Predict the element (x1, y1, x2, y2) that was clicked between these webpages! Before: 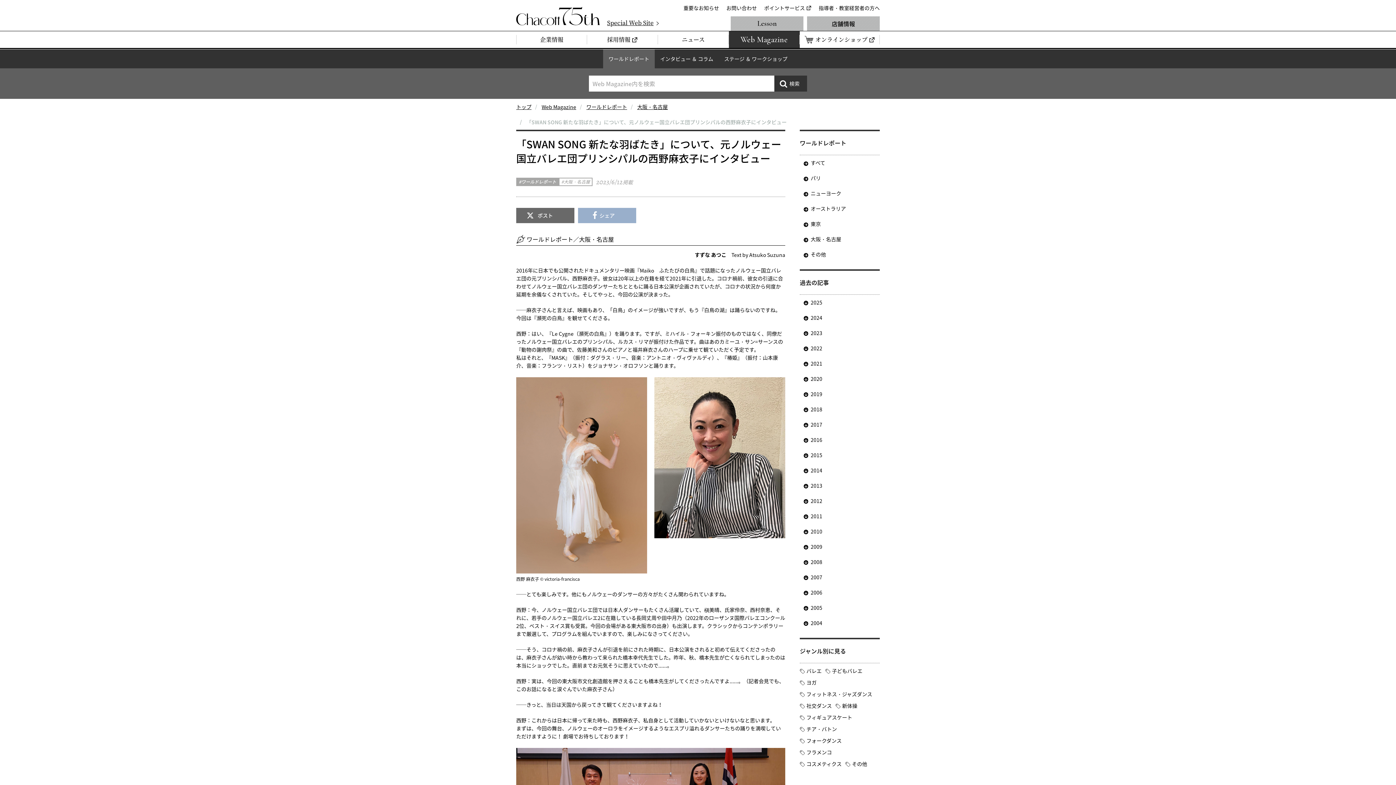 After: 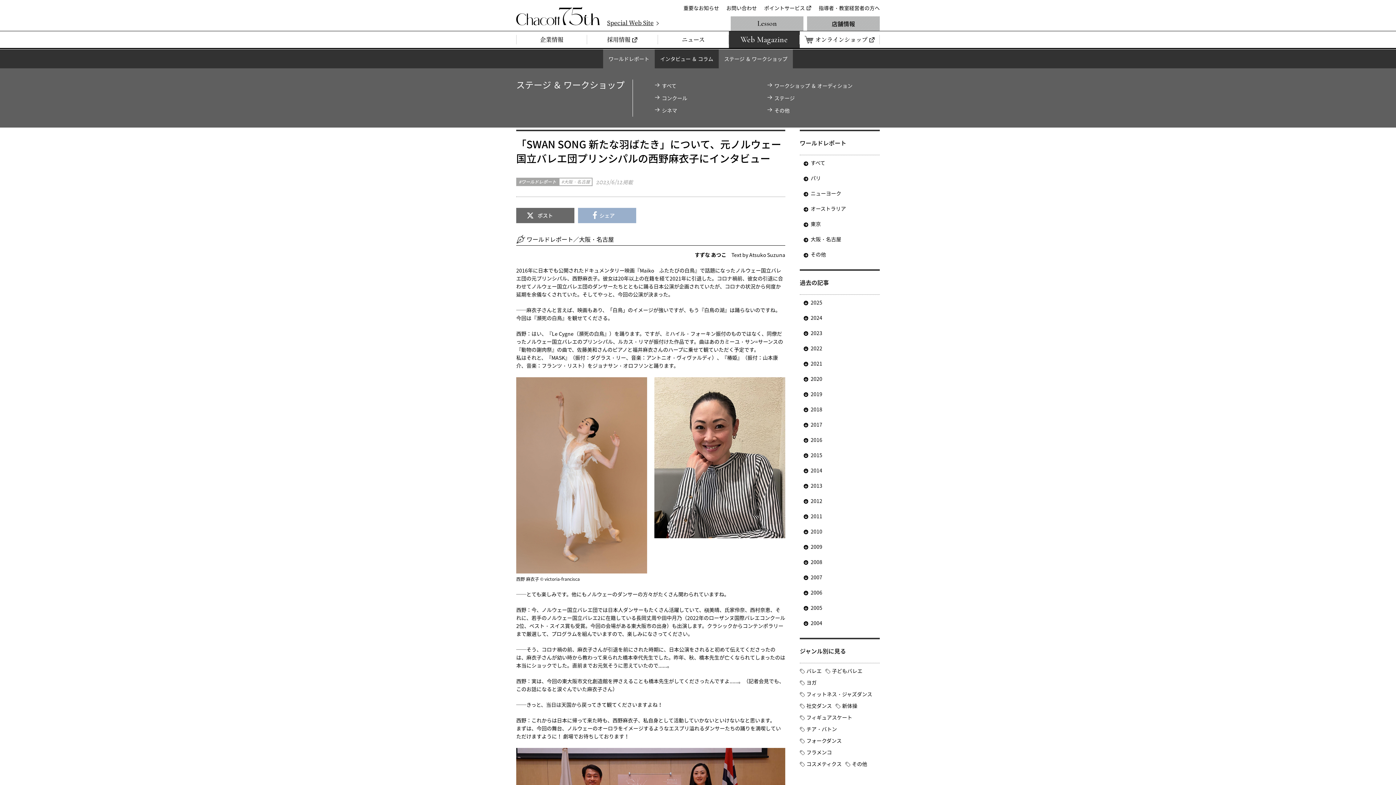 Action: label: ステージ ＆ ワークショップ bbox: (718, 49, 793, 68)